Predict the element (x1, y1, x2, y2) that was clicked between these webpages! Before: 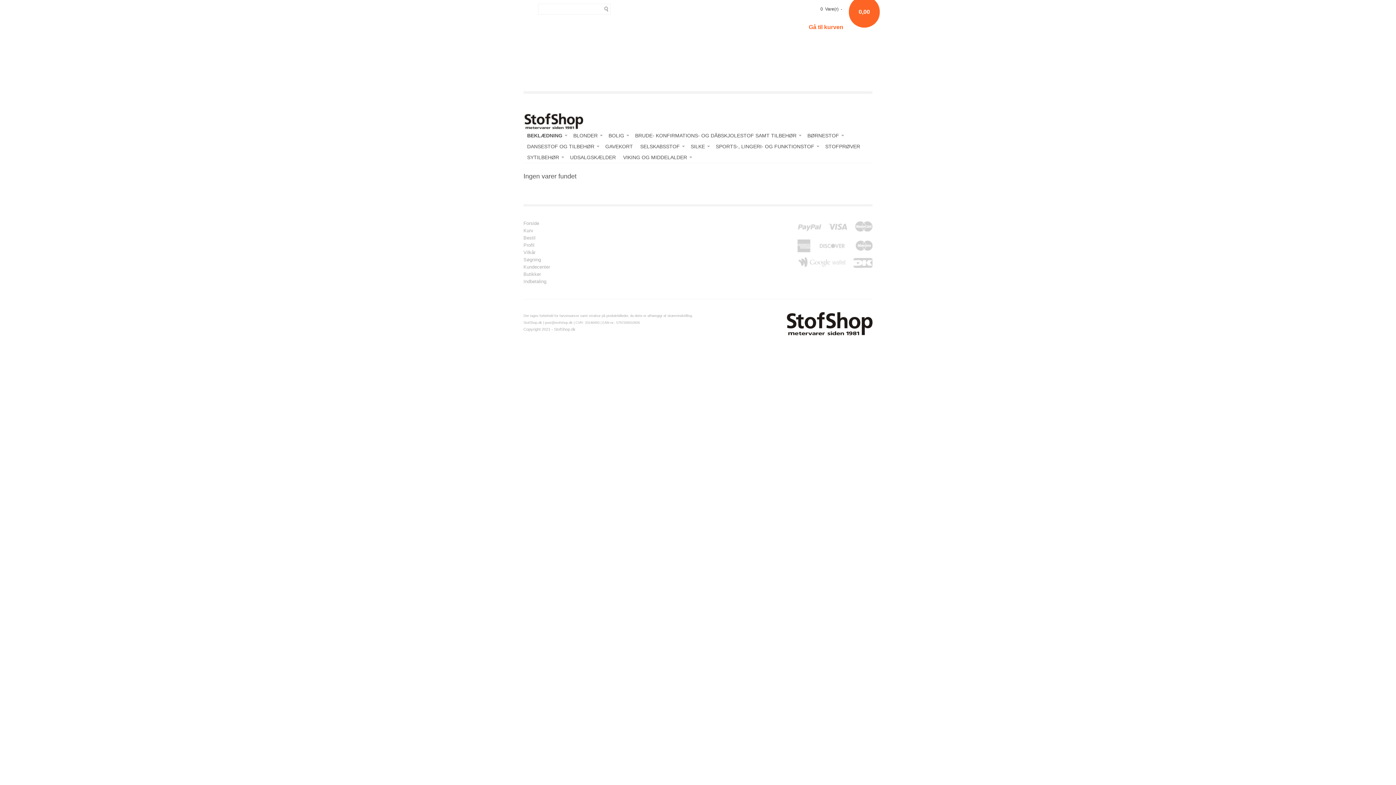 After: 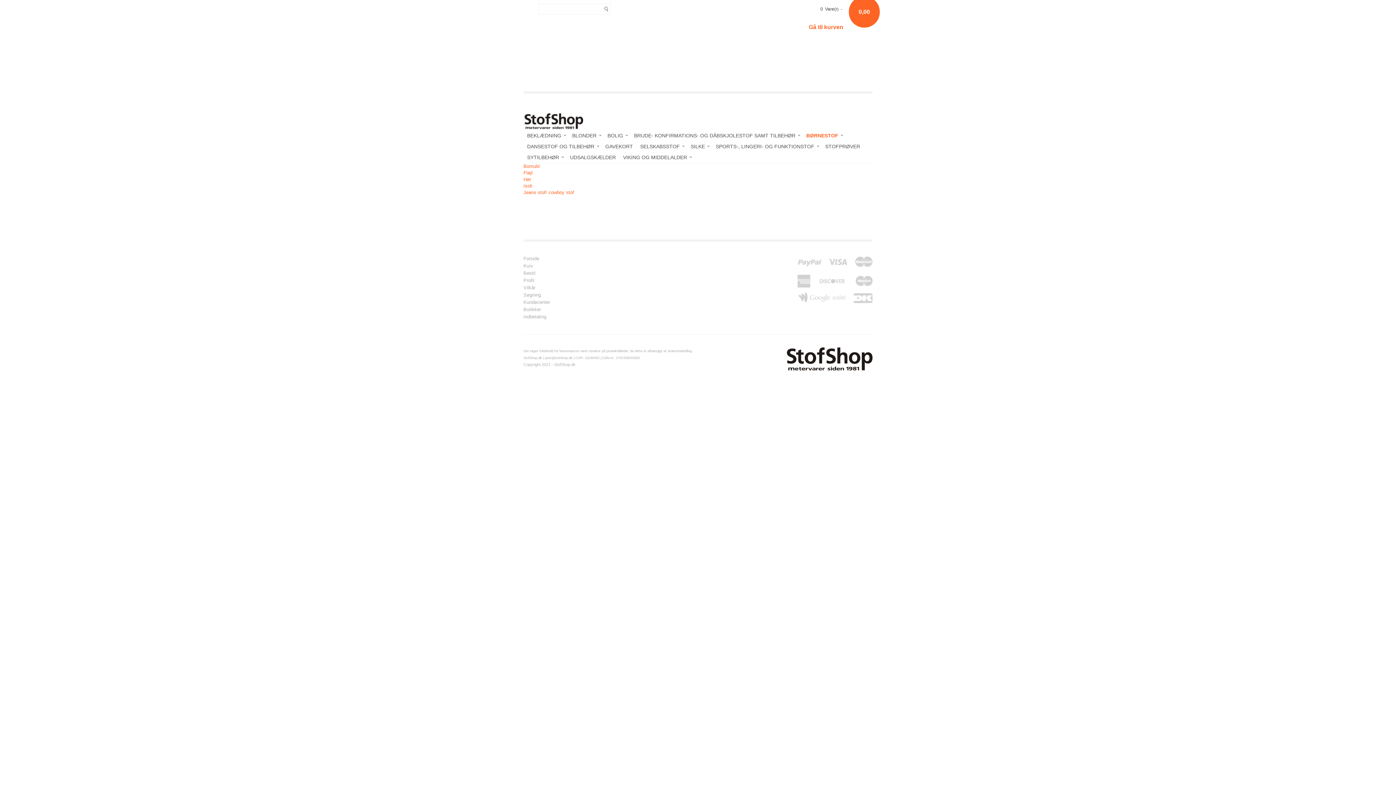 Action: bbox: (804, 130, 846, 141) label: BØRNESTOF